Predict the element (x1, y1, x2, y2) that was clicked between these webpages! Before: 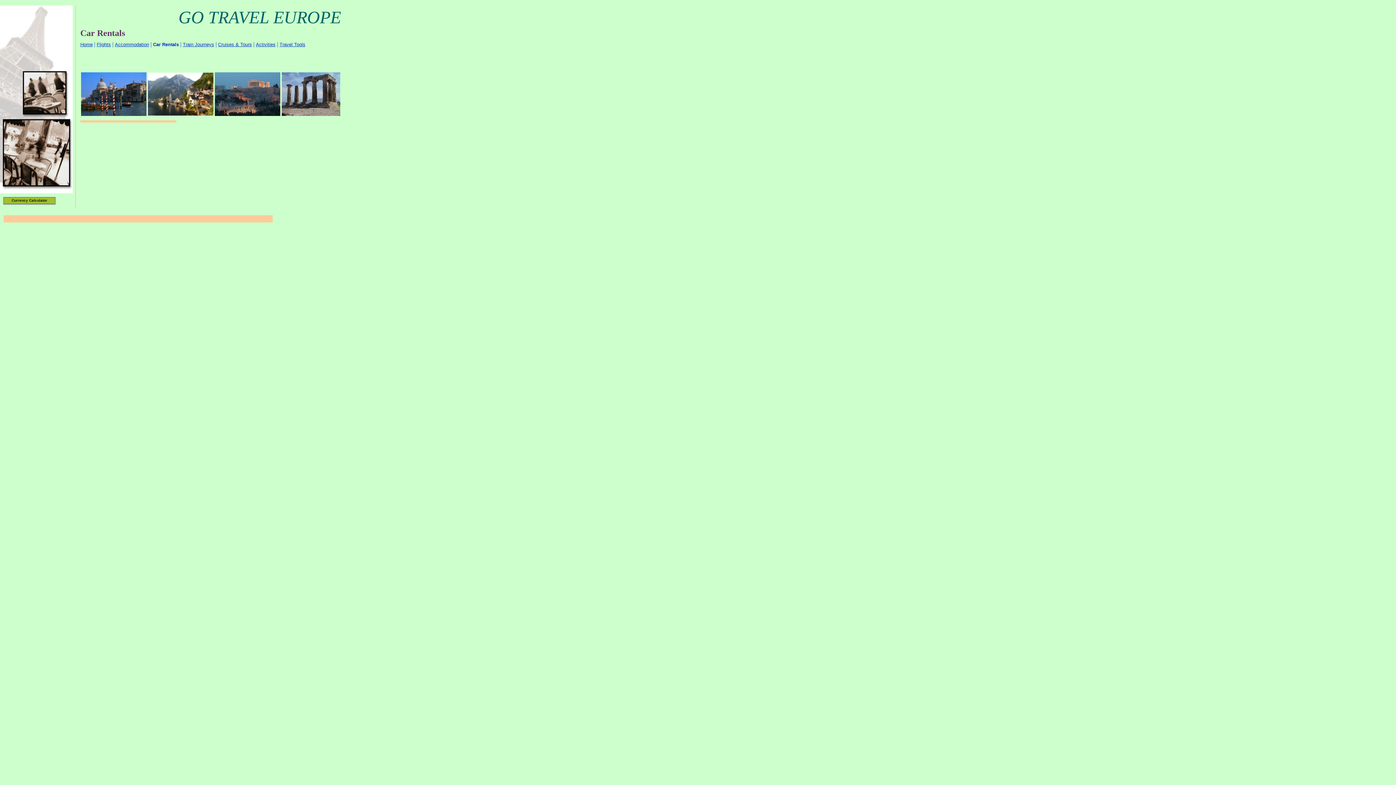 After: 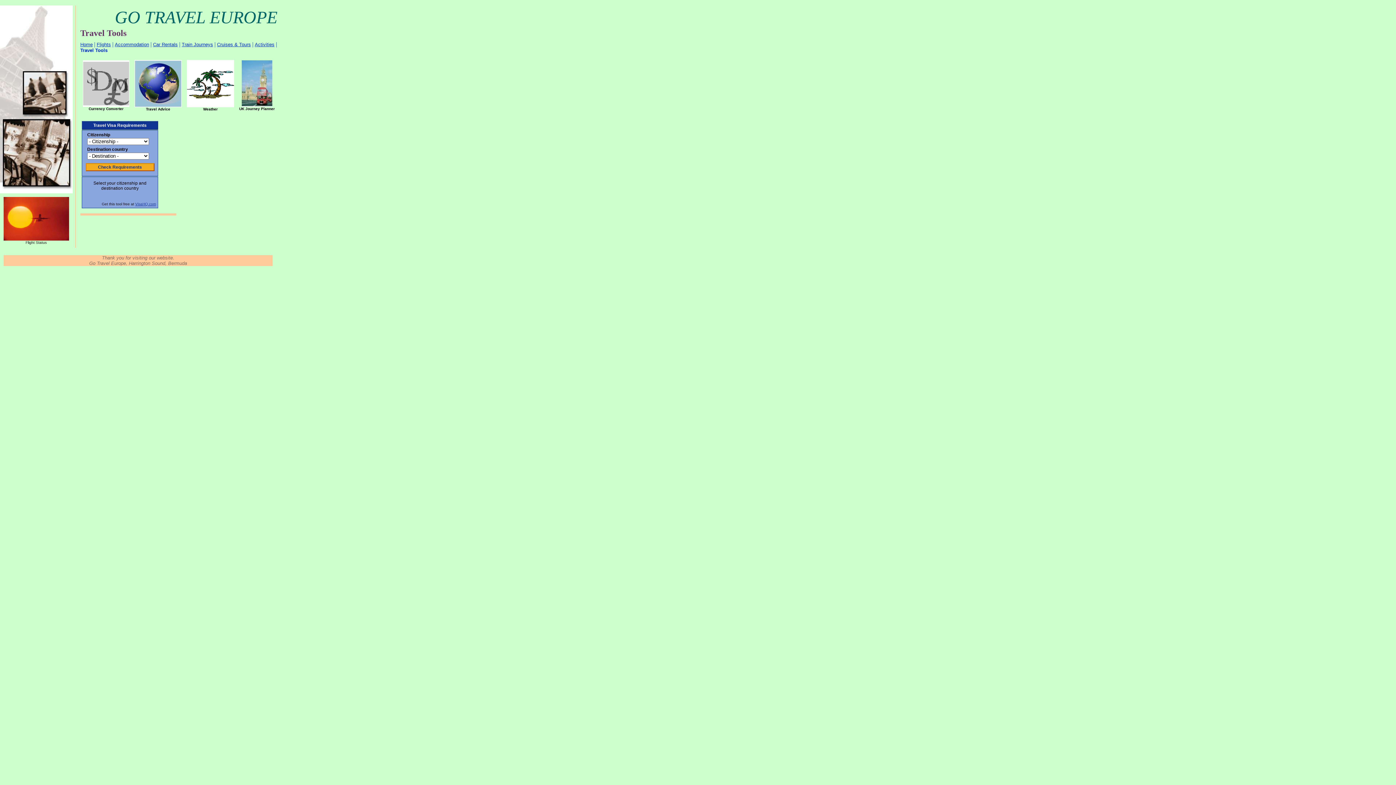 Action: label: Travel Tools bbox: (279, 41, 305, 47)